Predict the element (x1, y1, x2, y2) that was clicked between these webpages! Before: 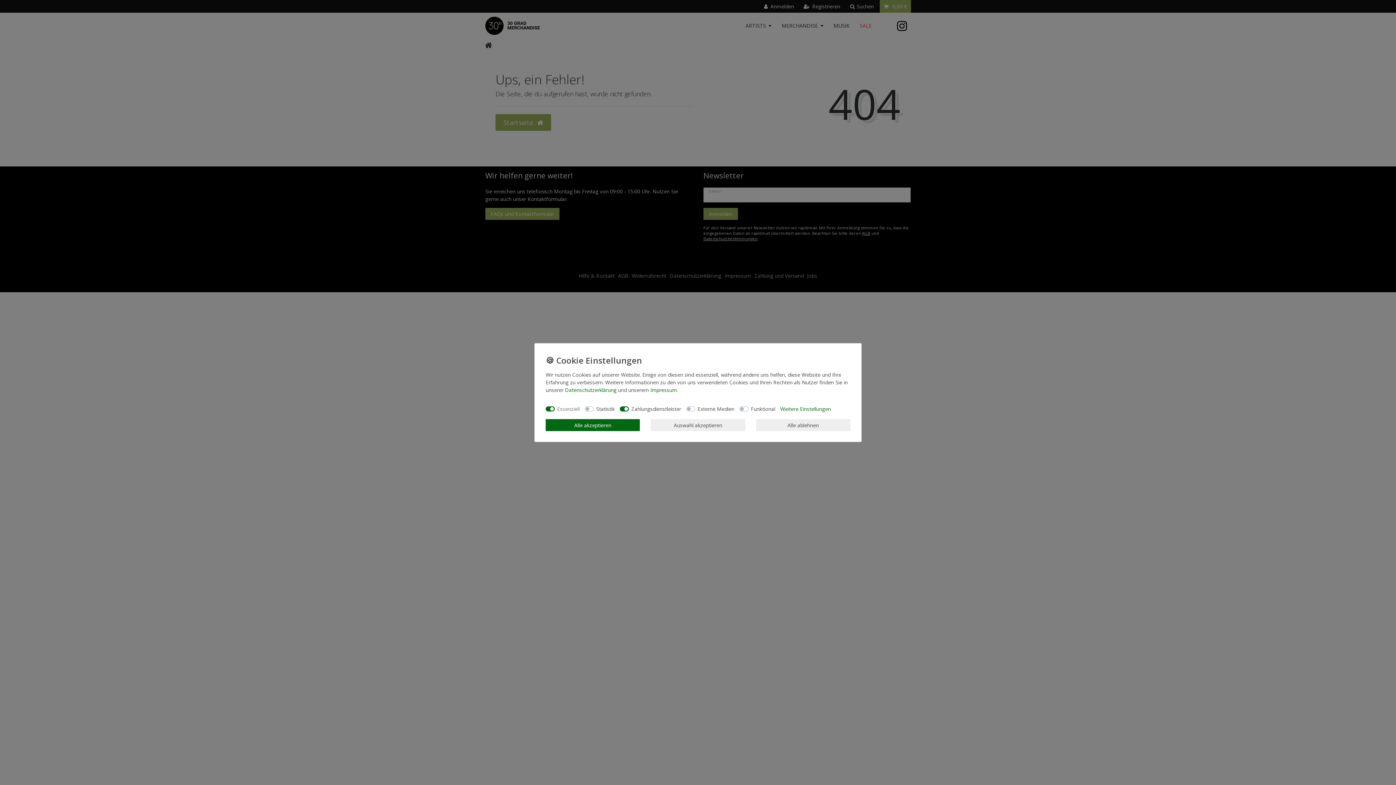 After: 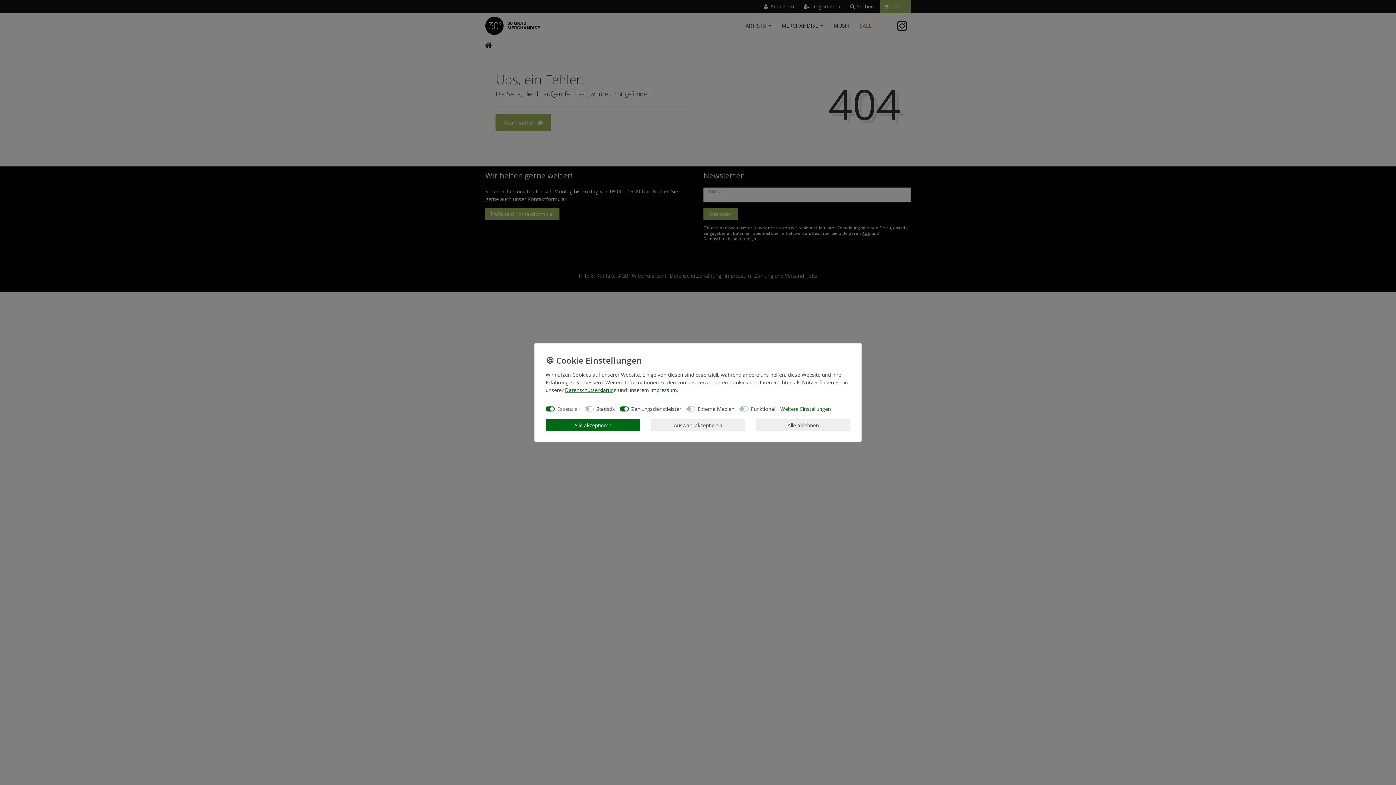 Action: bbox: (565, 386, 616, 393) label: Daten­schutz­erklärung